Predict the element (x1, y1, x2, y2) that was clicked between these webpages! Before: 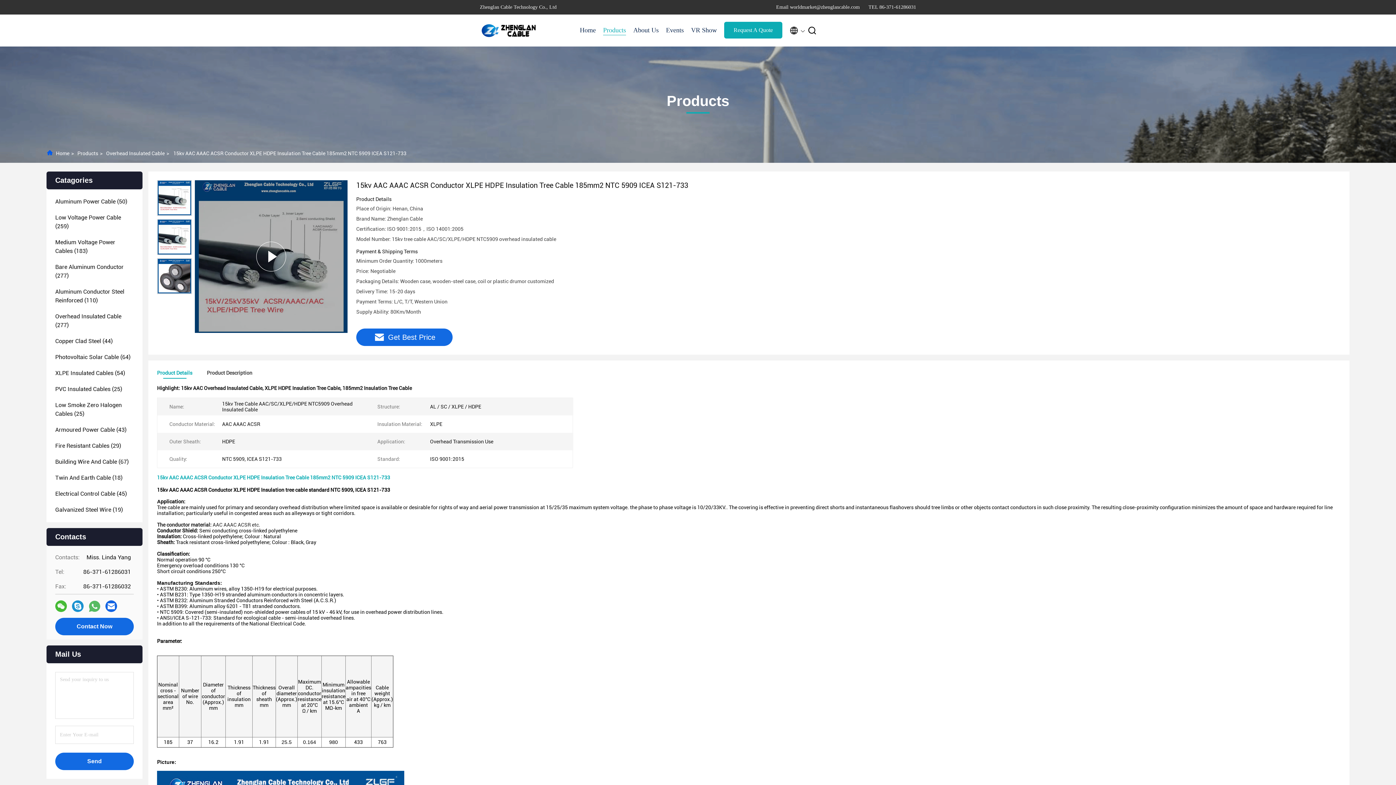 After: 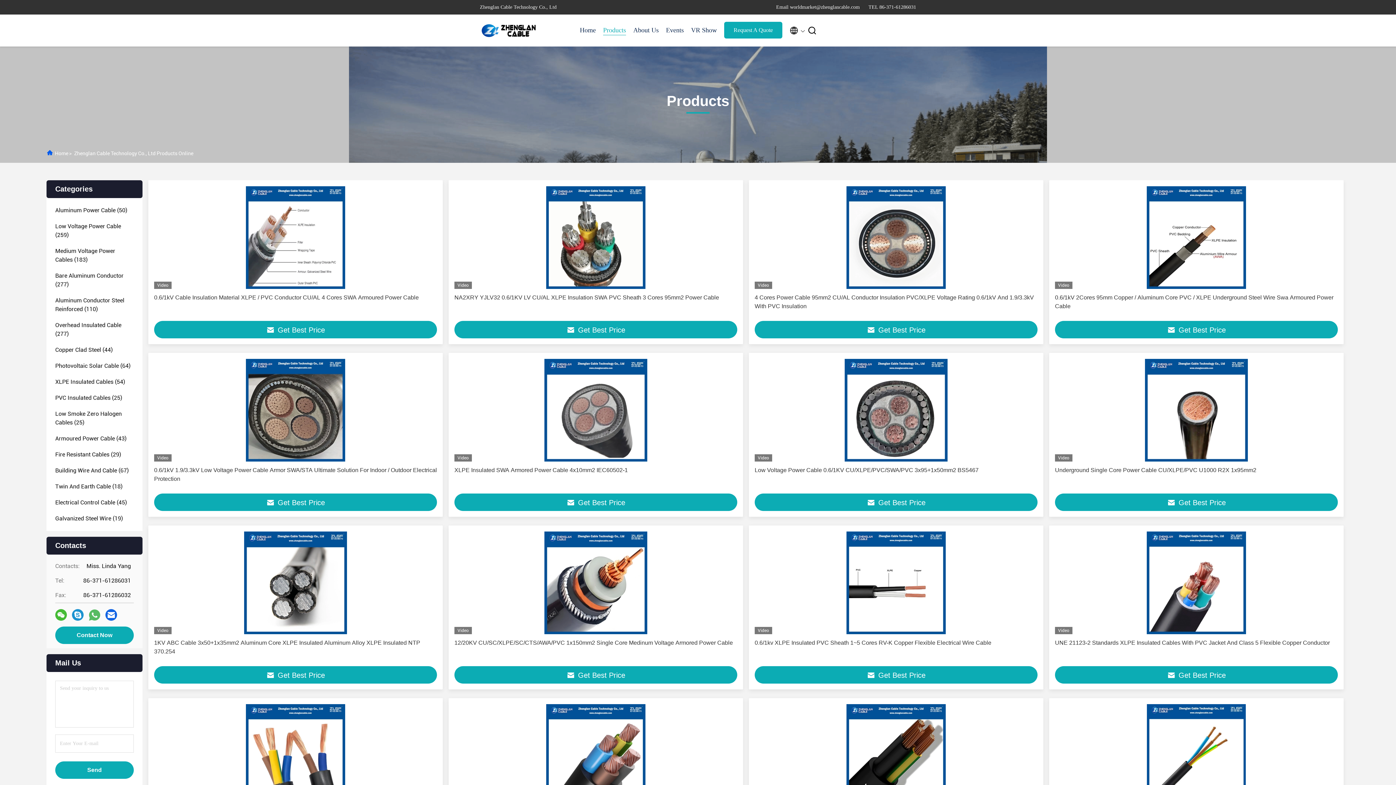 Action: label: Products bbox: (603, 25, 626, 35)